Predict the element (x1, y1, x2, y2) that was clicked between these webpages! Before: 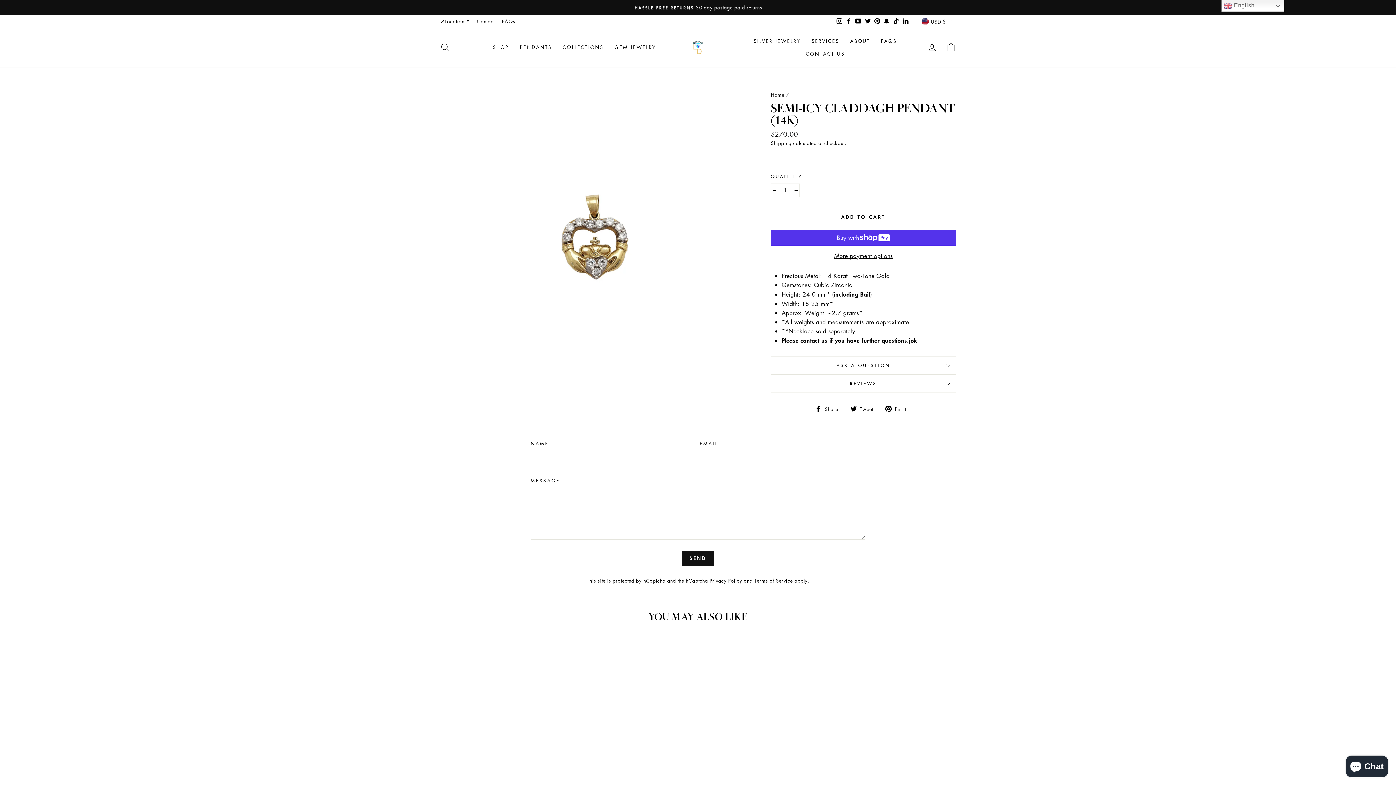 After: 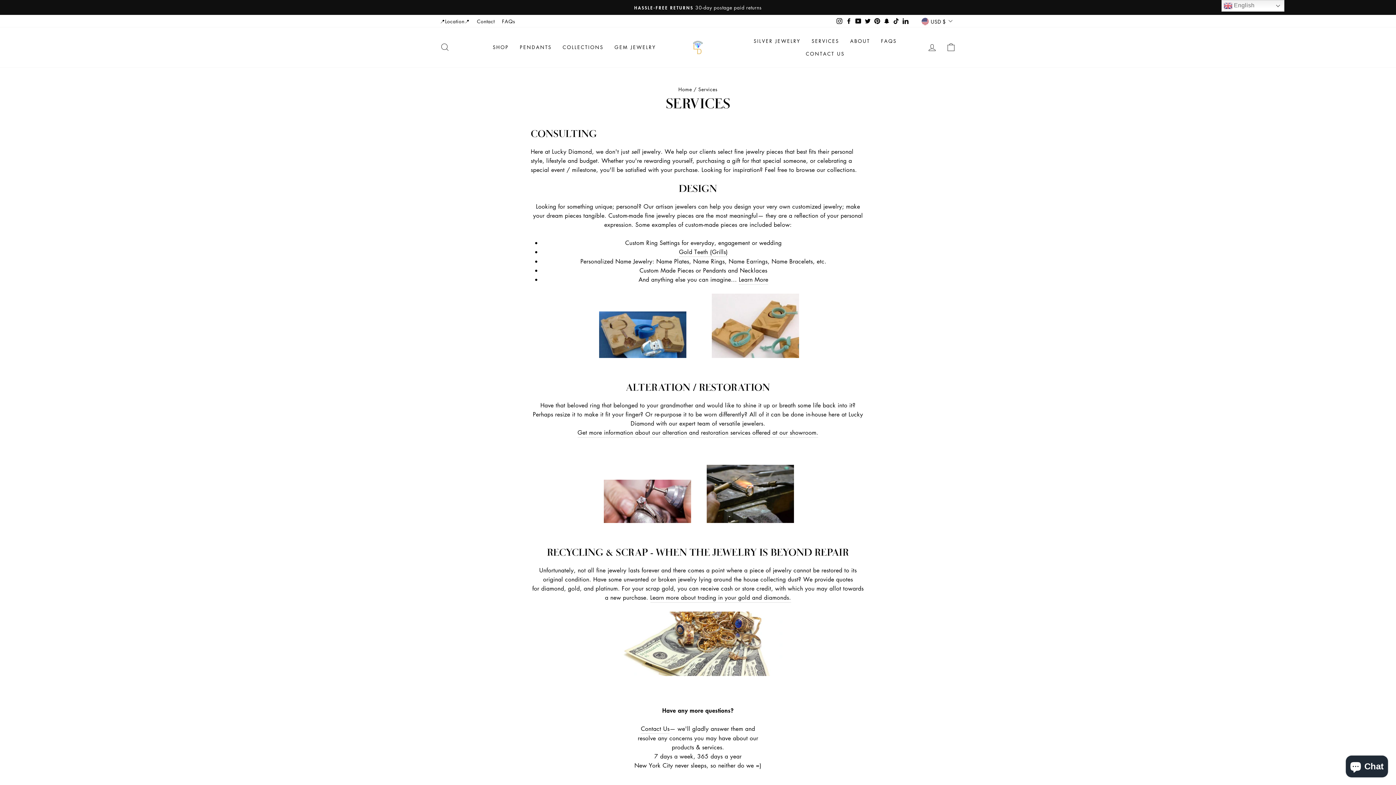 Action: bbox: (806, 34, 844, 47) label: SERVICES